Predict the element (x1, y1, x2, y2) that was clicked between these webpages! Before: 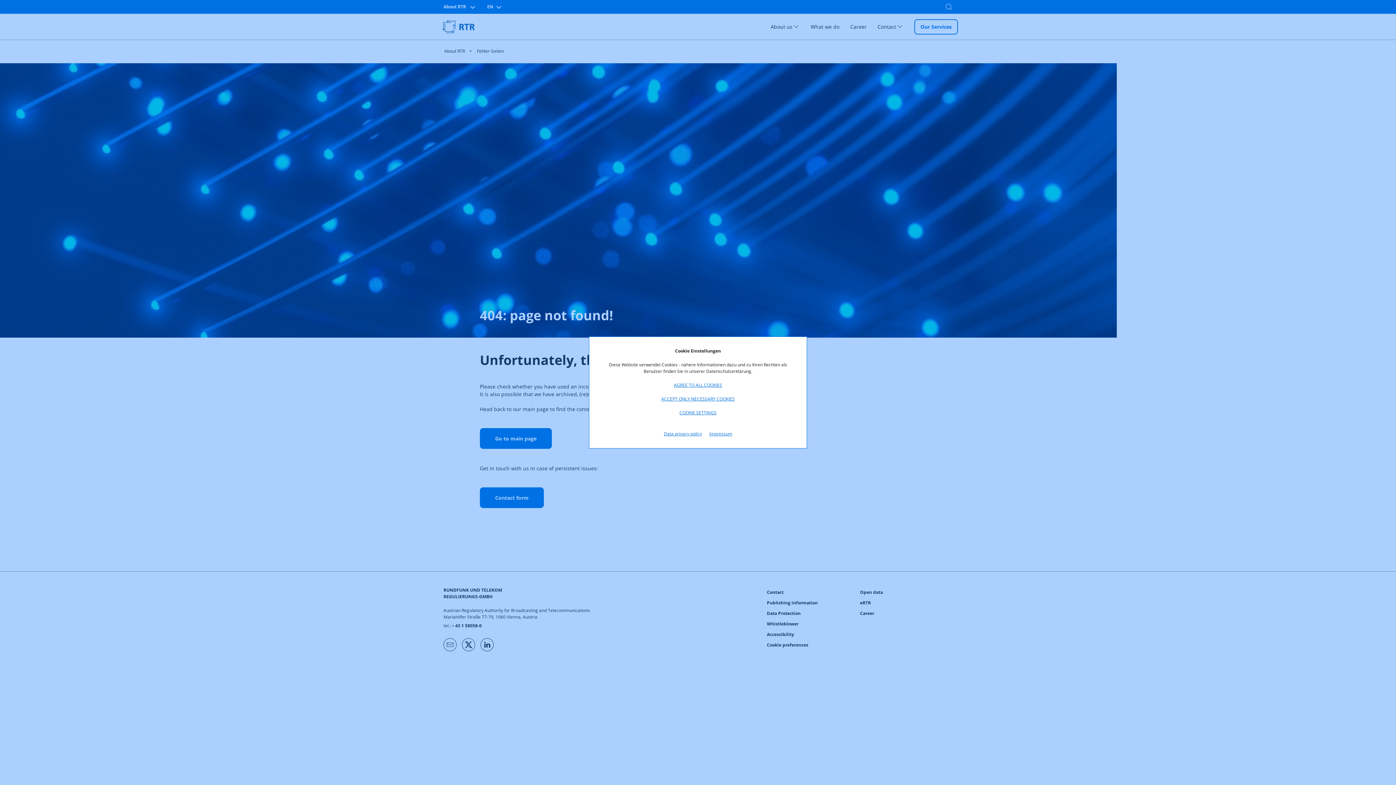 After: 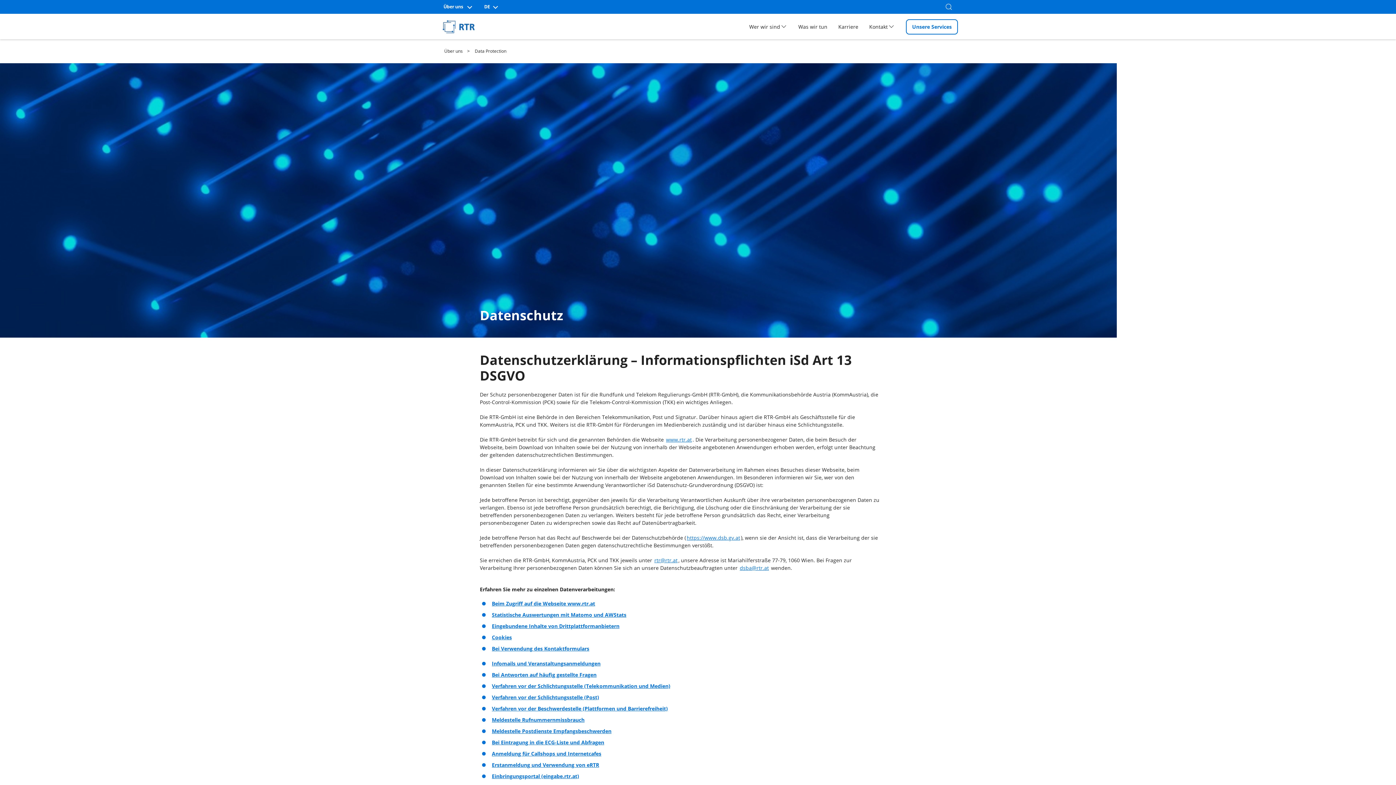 Action: bbox: (664, 430, 702, 437) label: Data privacy policy